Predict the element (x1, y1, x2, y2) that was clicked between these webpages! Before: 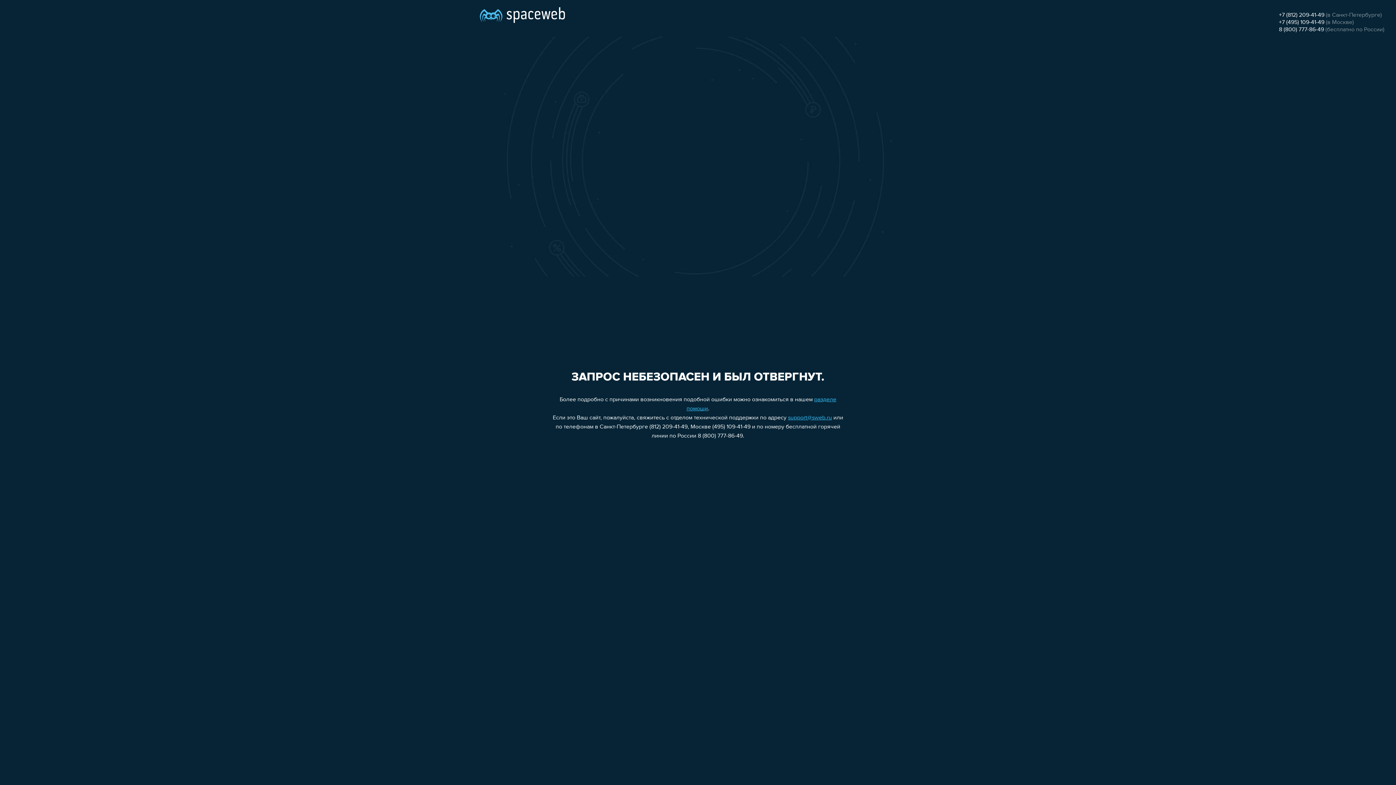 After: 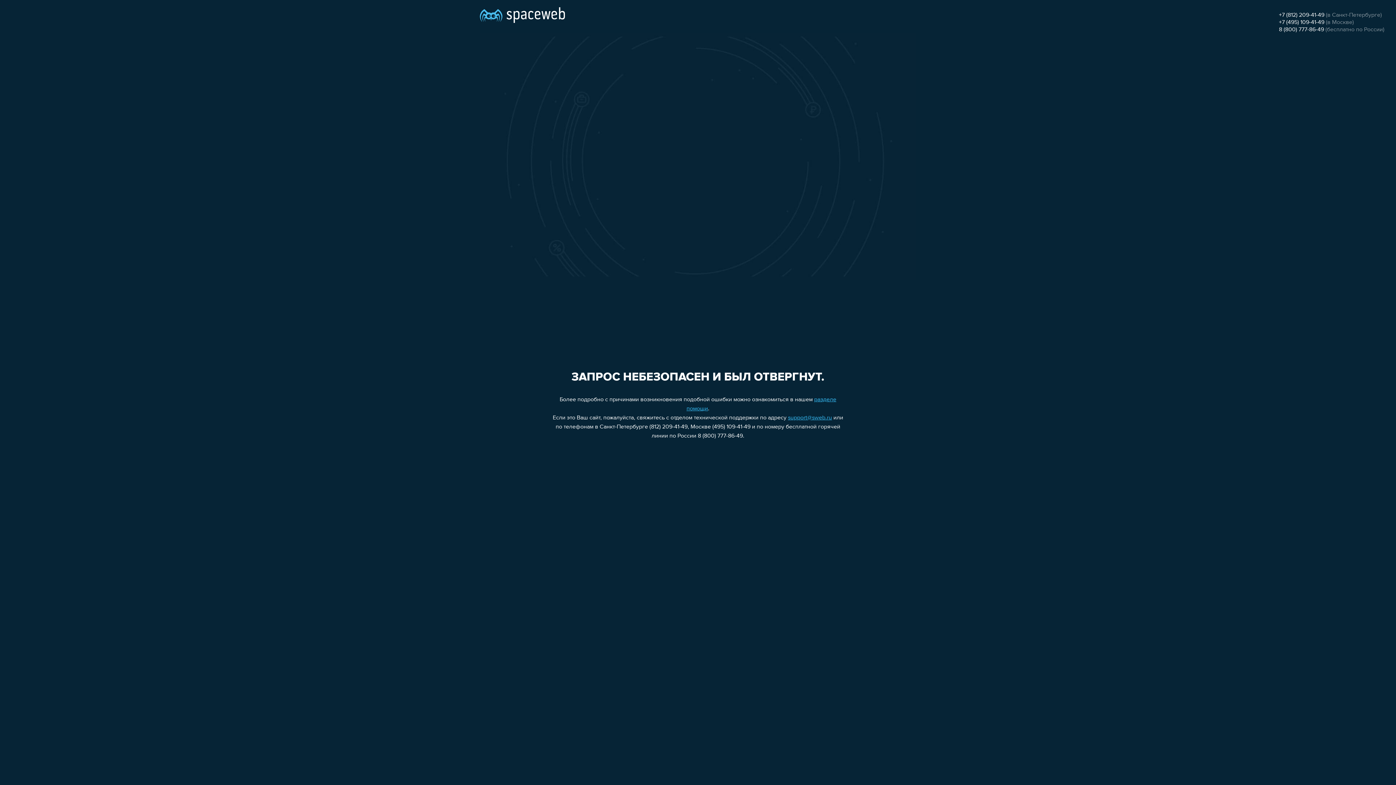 Action: bbox: (1279, 26, 1324, 32) label: 8 (800) 777-86-49